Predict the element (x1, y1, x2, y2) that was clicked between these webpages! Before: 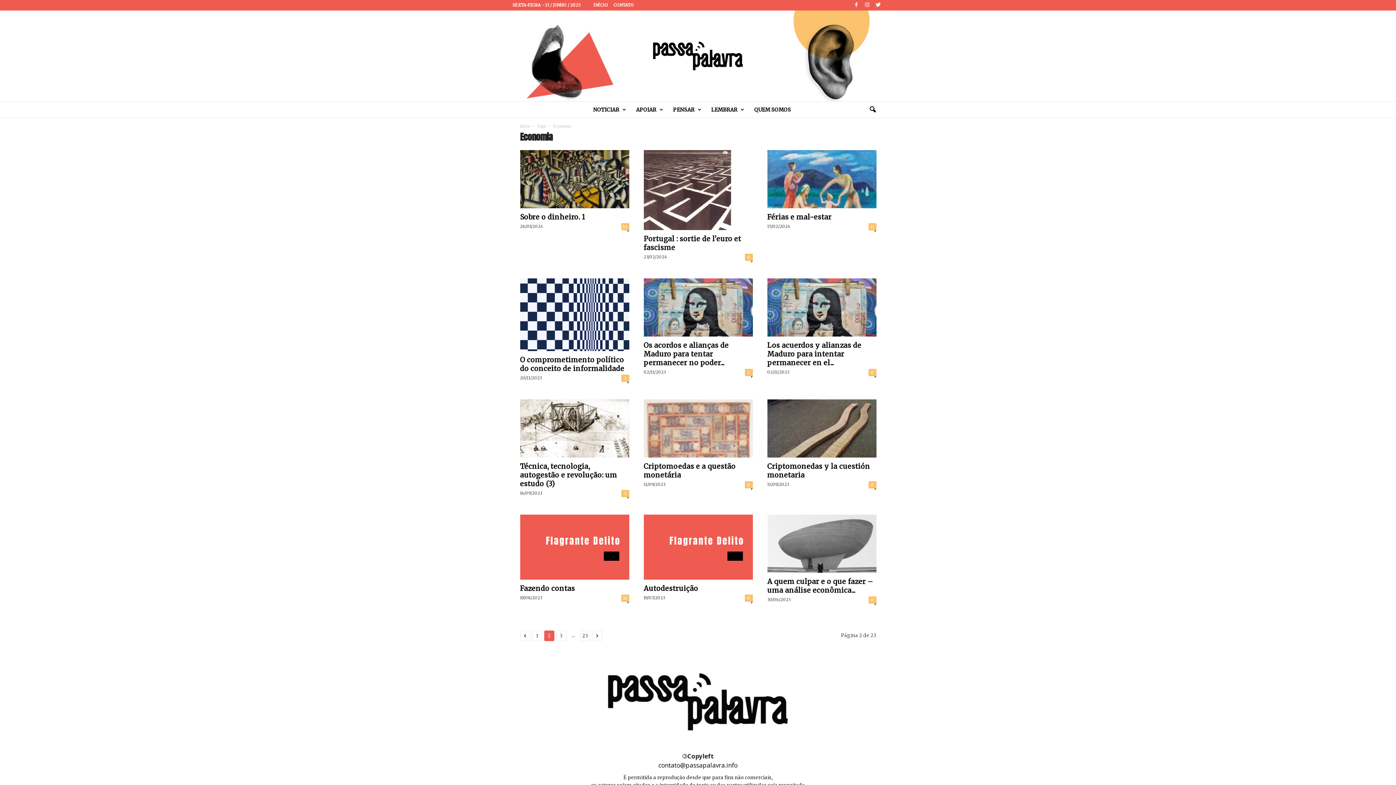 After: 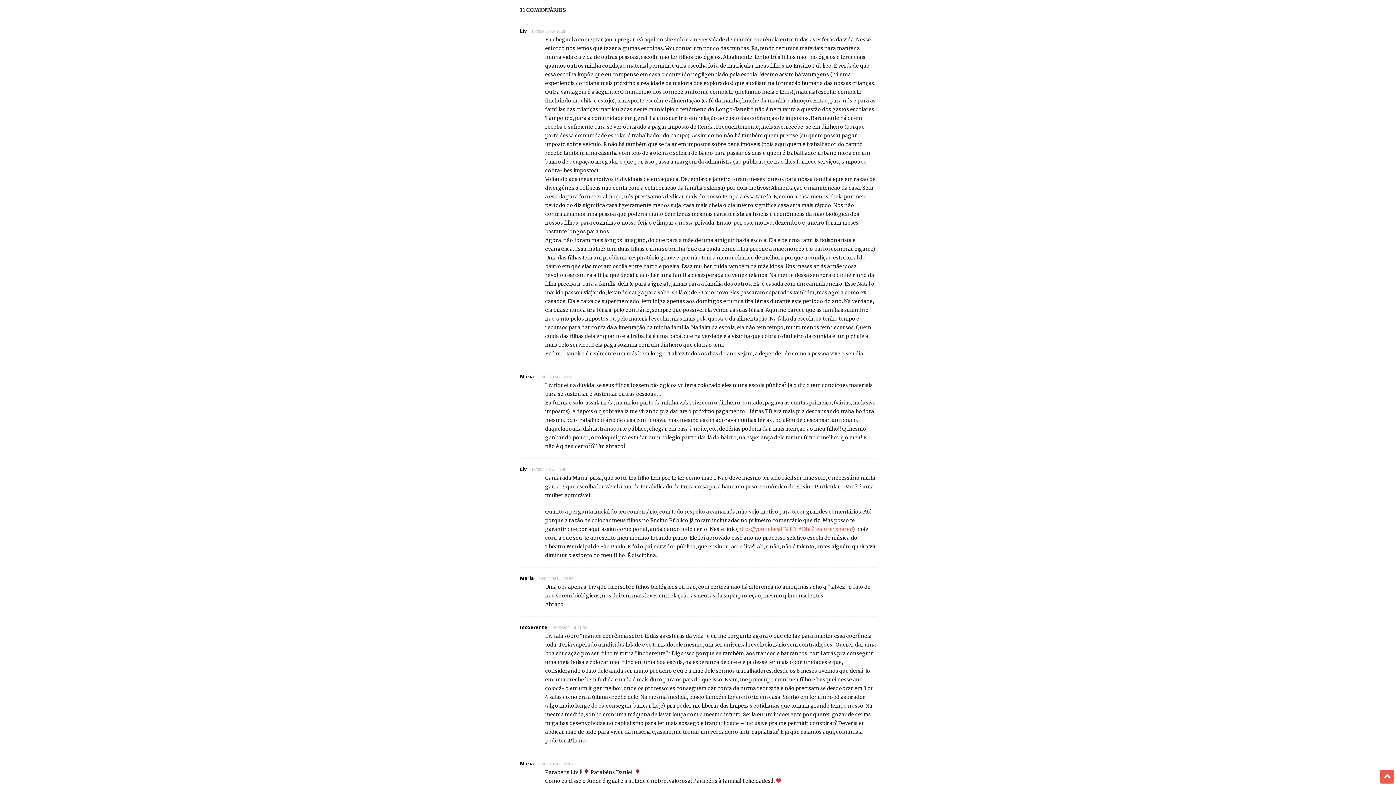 Action: label: 11 bbox: (868, 223, 876, 230)